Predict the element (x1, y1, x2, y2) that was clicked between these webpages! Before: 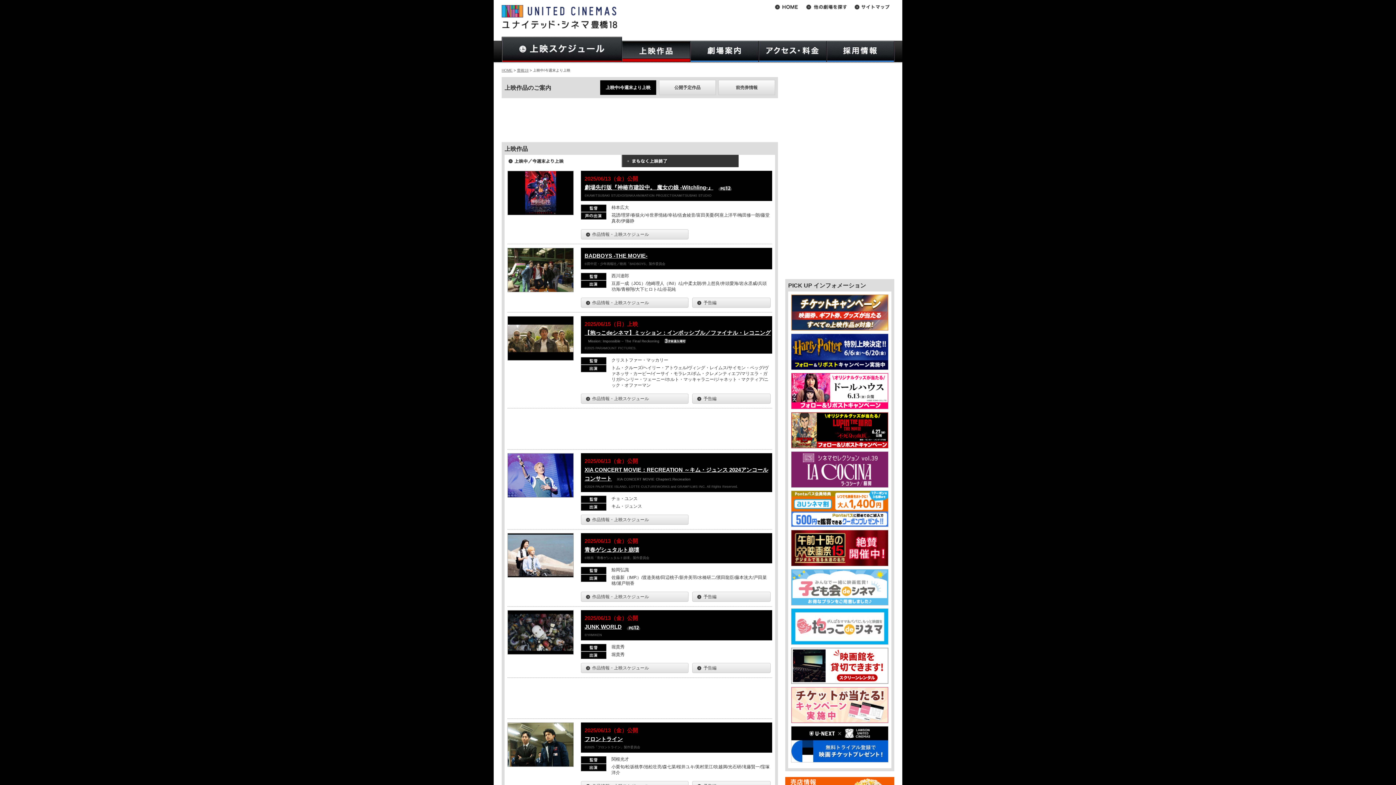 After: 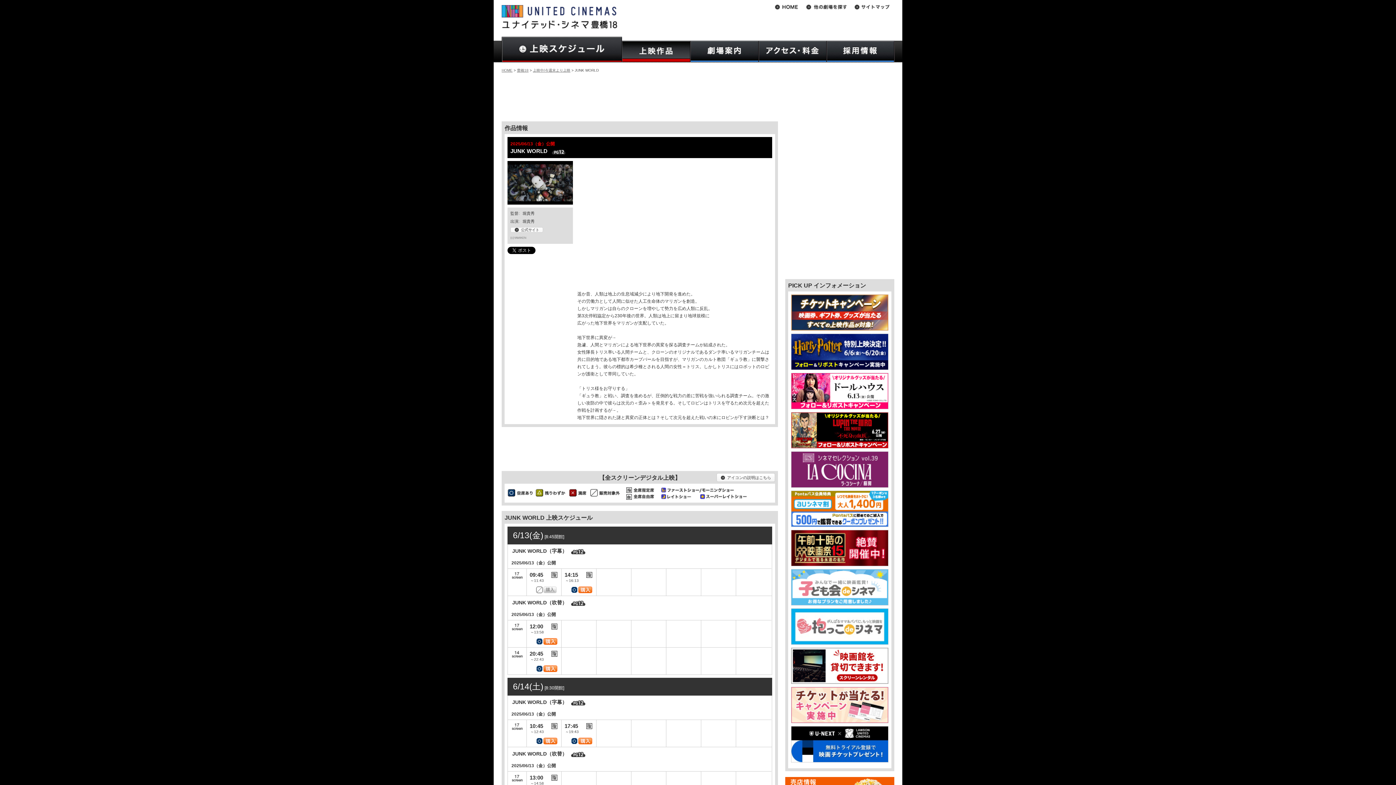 Action: bbox: (584, 624, 621, 630) label: JUNK WORLD